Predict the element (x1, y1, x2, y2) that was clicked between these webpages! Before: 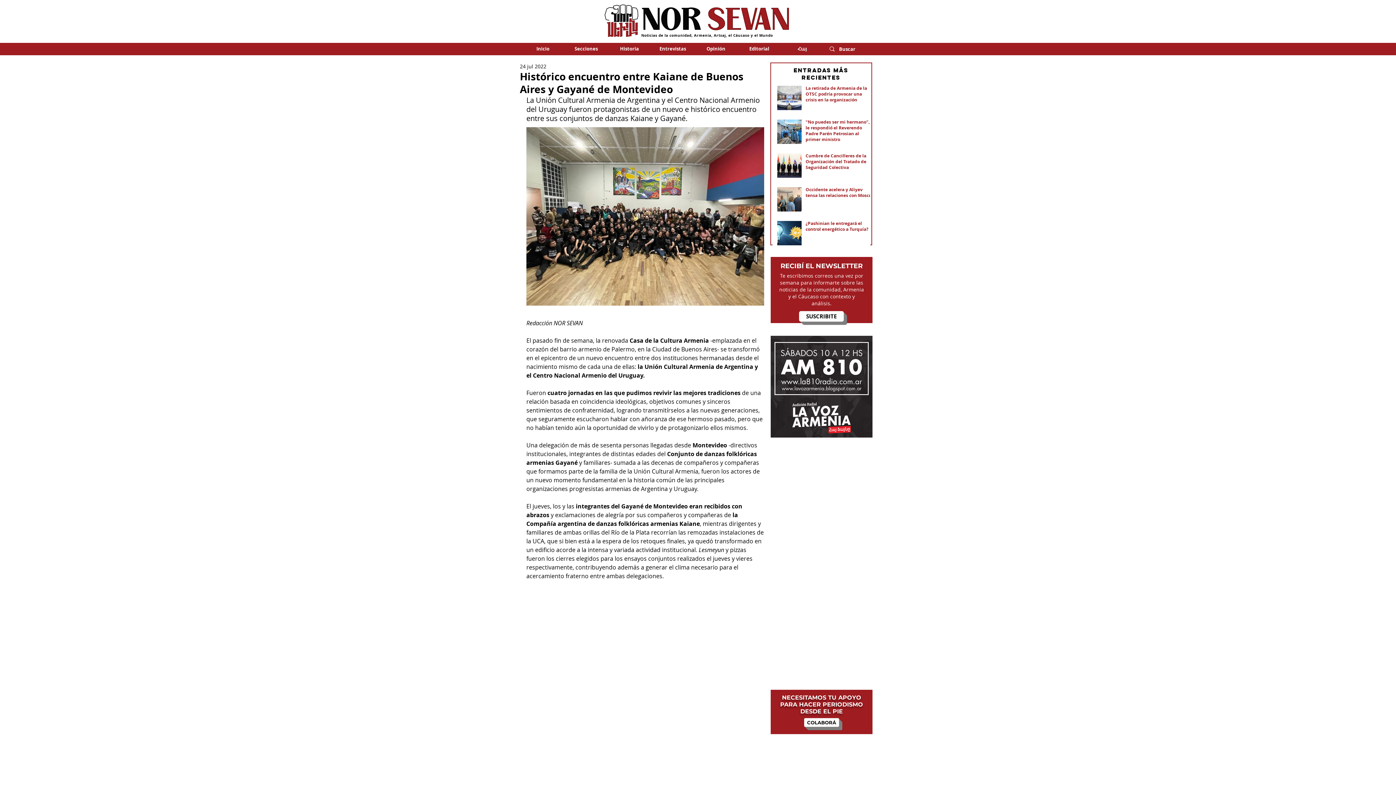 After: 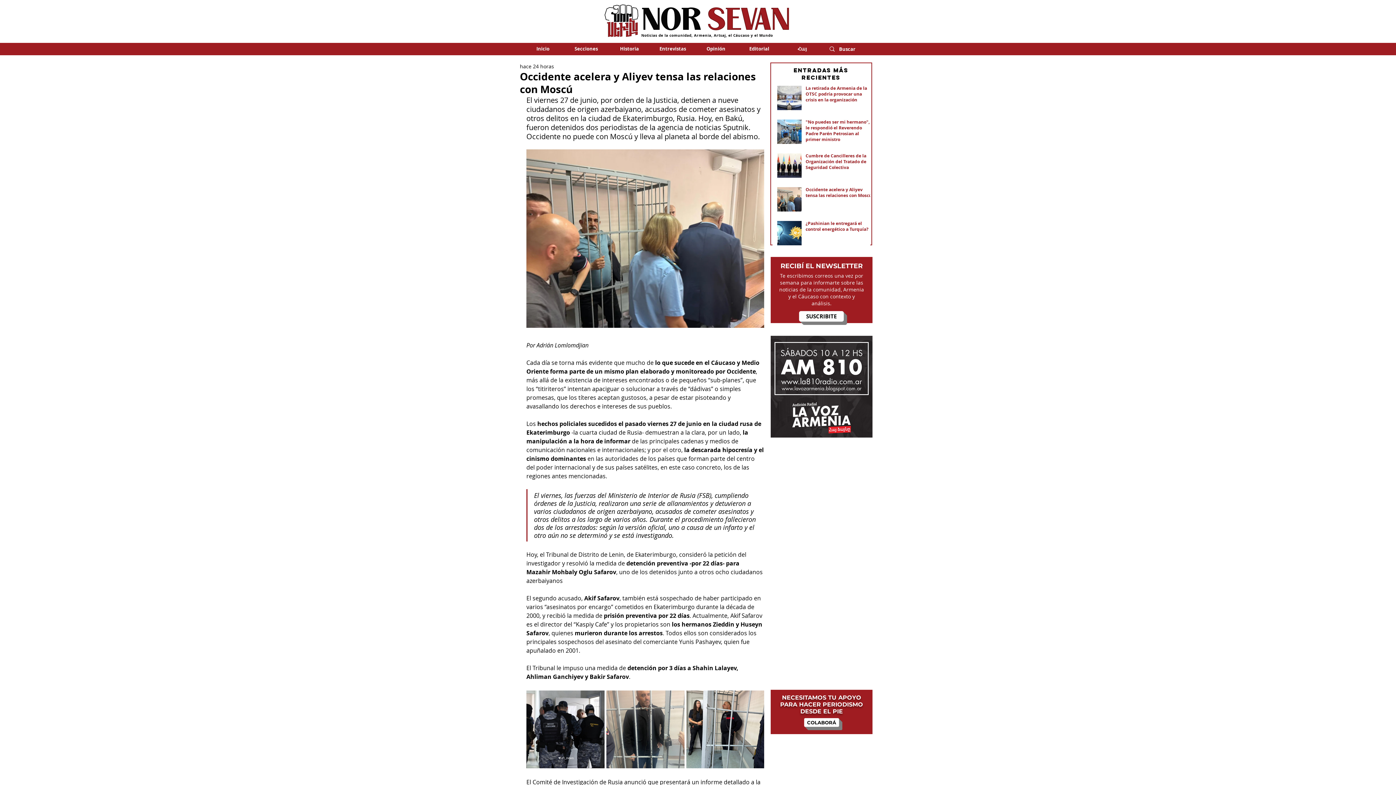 Action: label: Occidente acelera y Aliyev tensa las relaciones con Moscú bbox: (805, 186, 874, 201)